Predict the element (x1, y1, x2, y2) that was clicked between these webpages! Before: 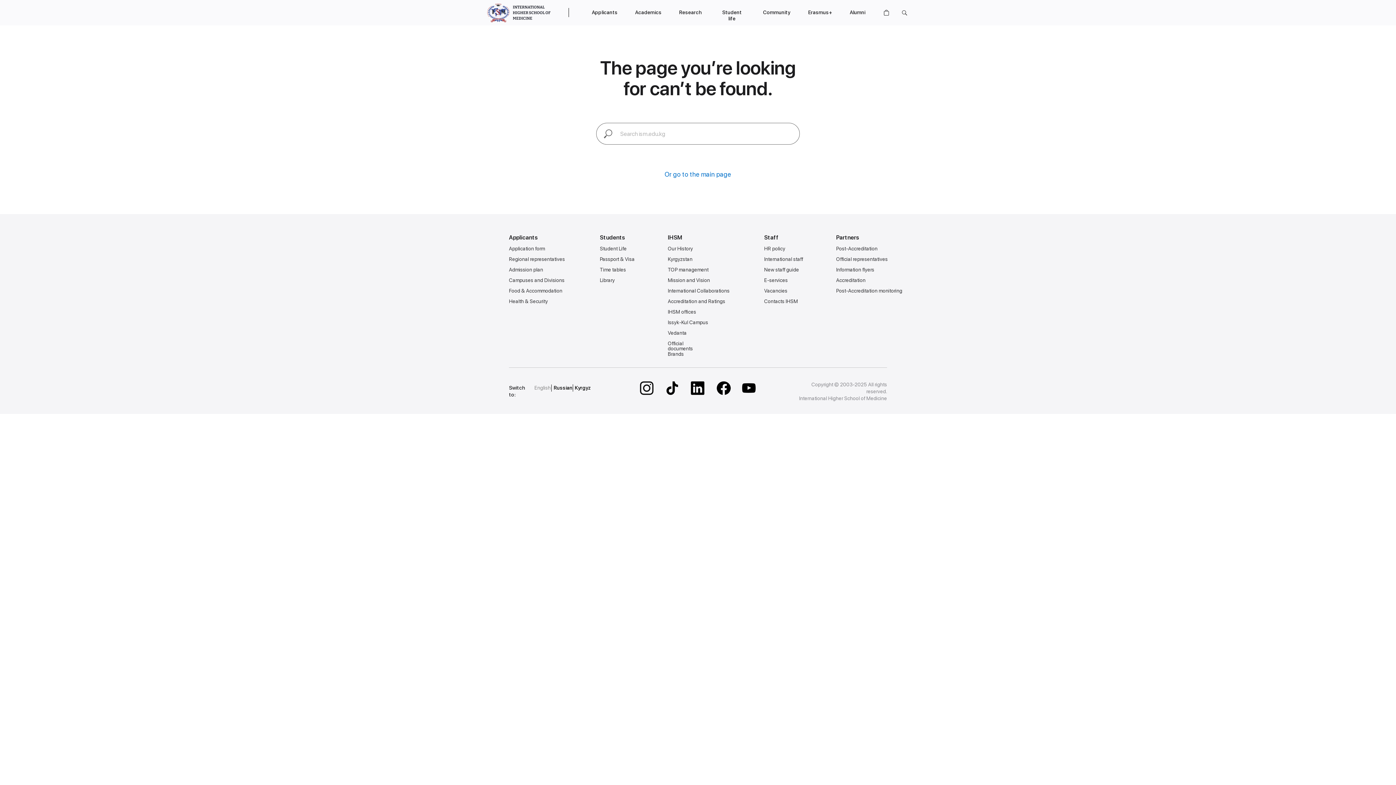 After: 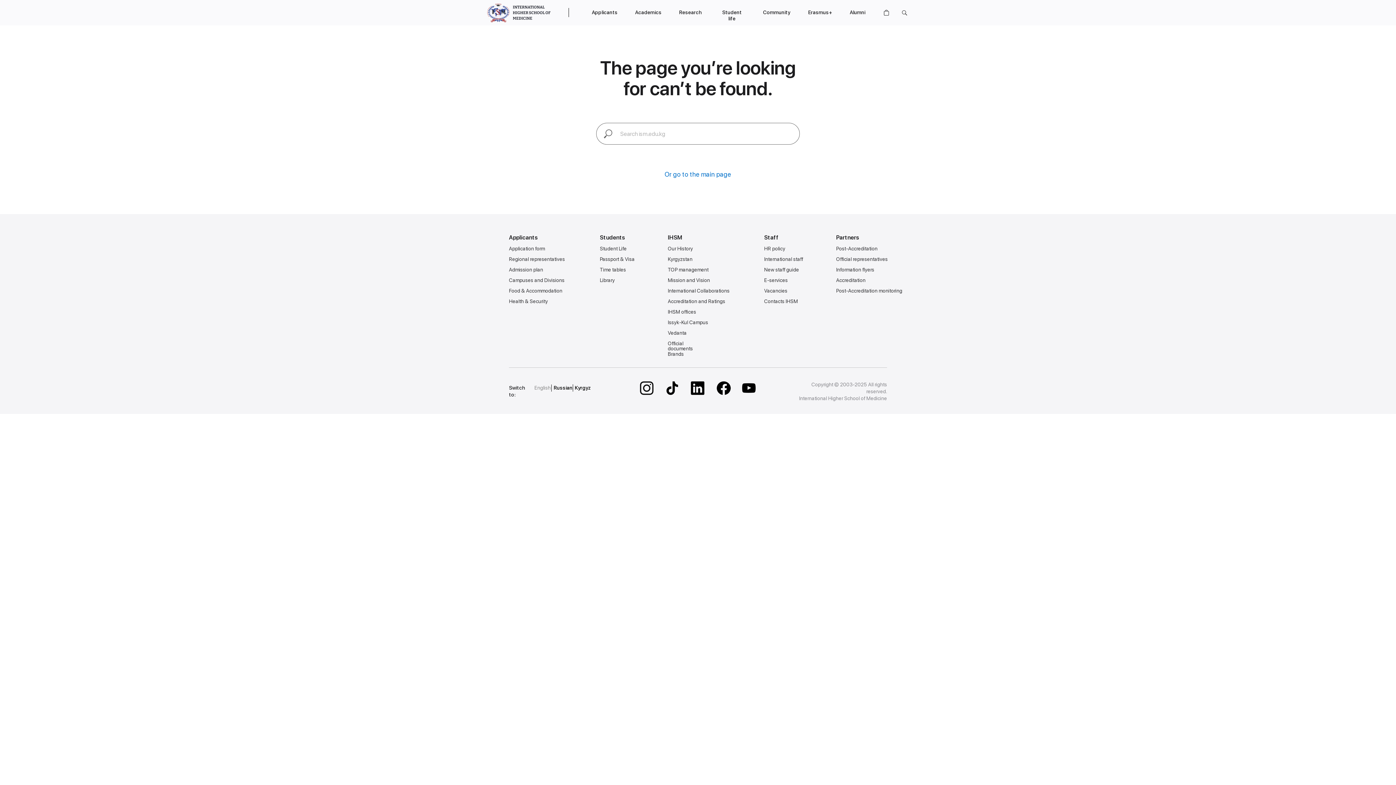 Action: bbox: (764, 256, 803, 262) label: International staff